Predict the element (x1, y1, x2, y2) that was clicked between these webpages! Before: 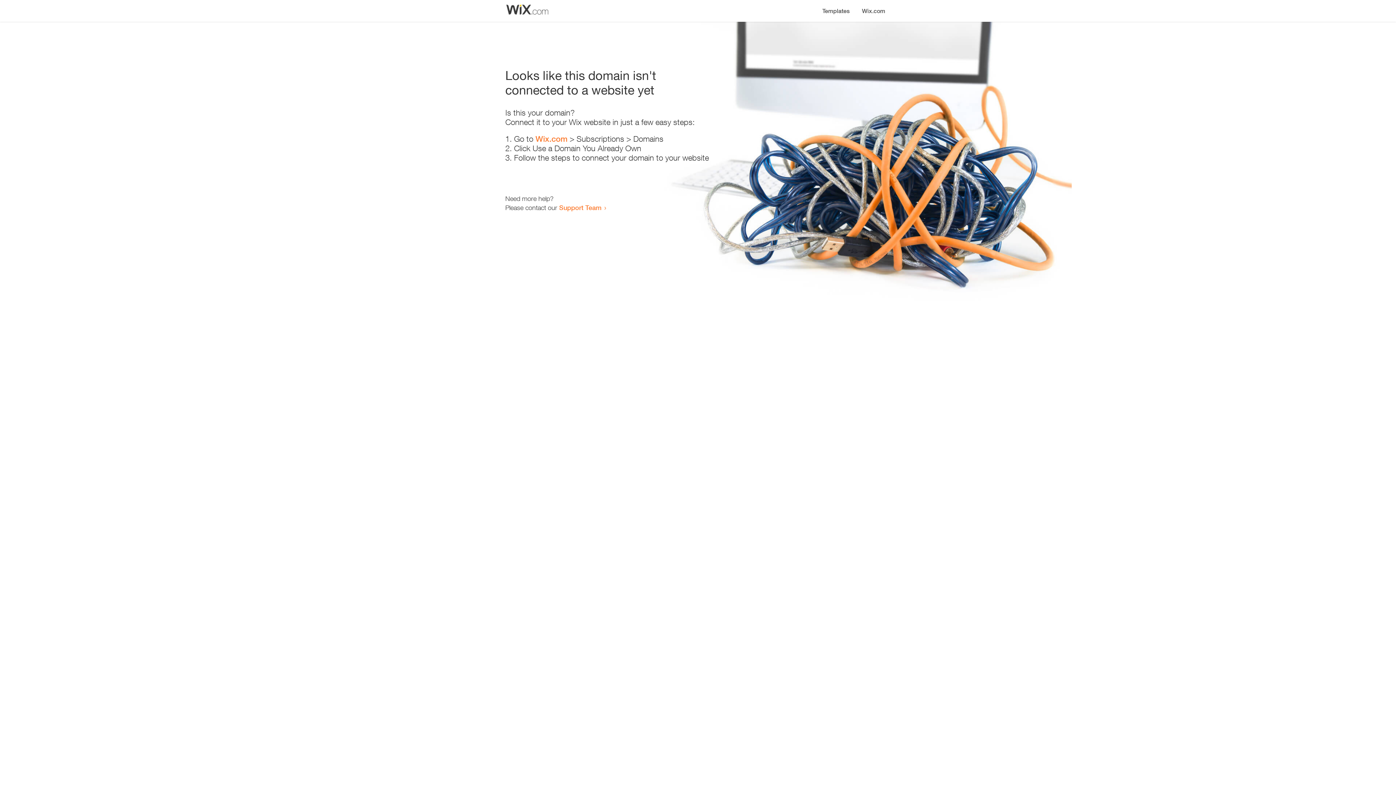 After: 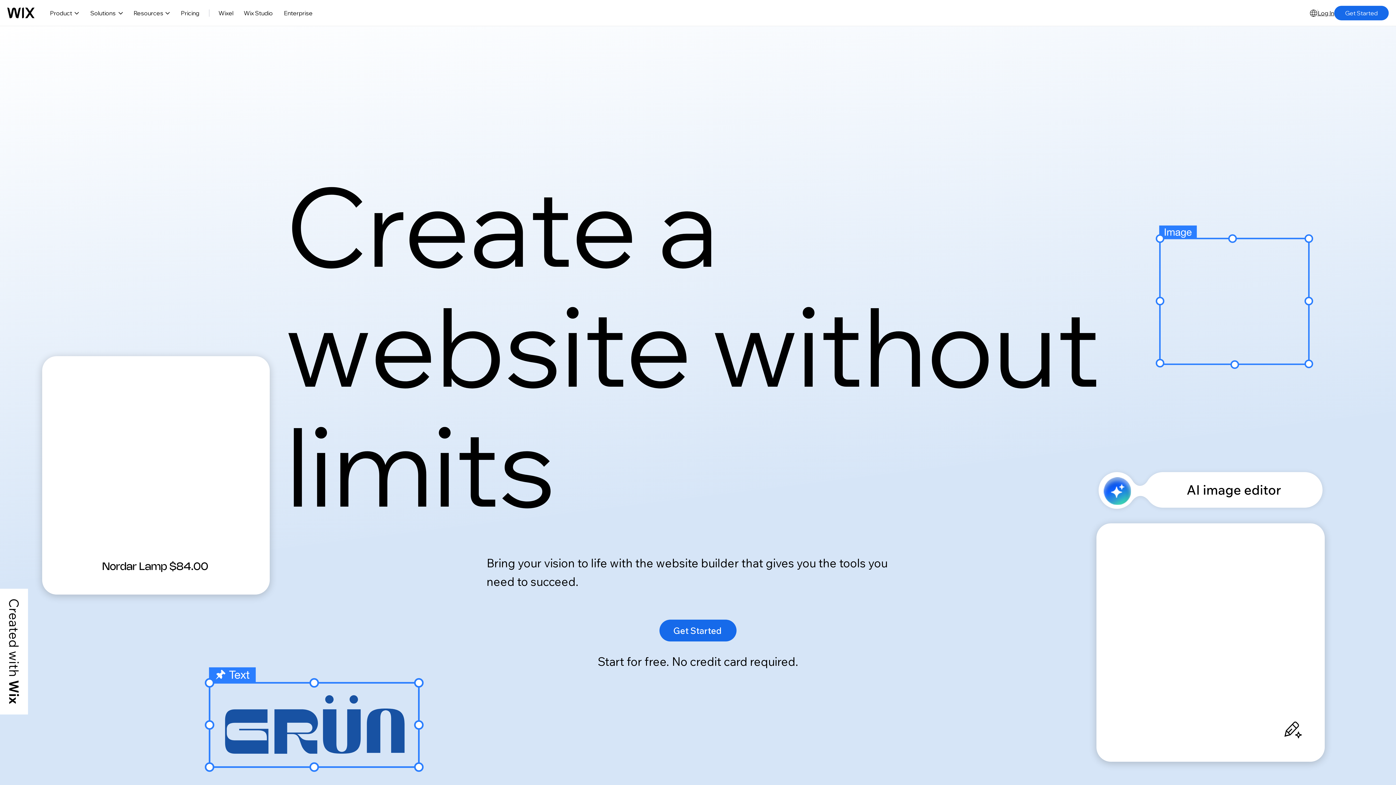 Action: label: Wix.com bbox: (535, 134, 567, 143)